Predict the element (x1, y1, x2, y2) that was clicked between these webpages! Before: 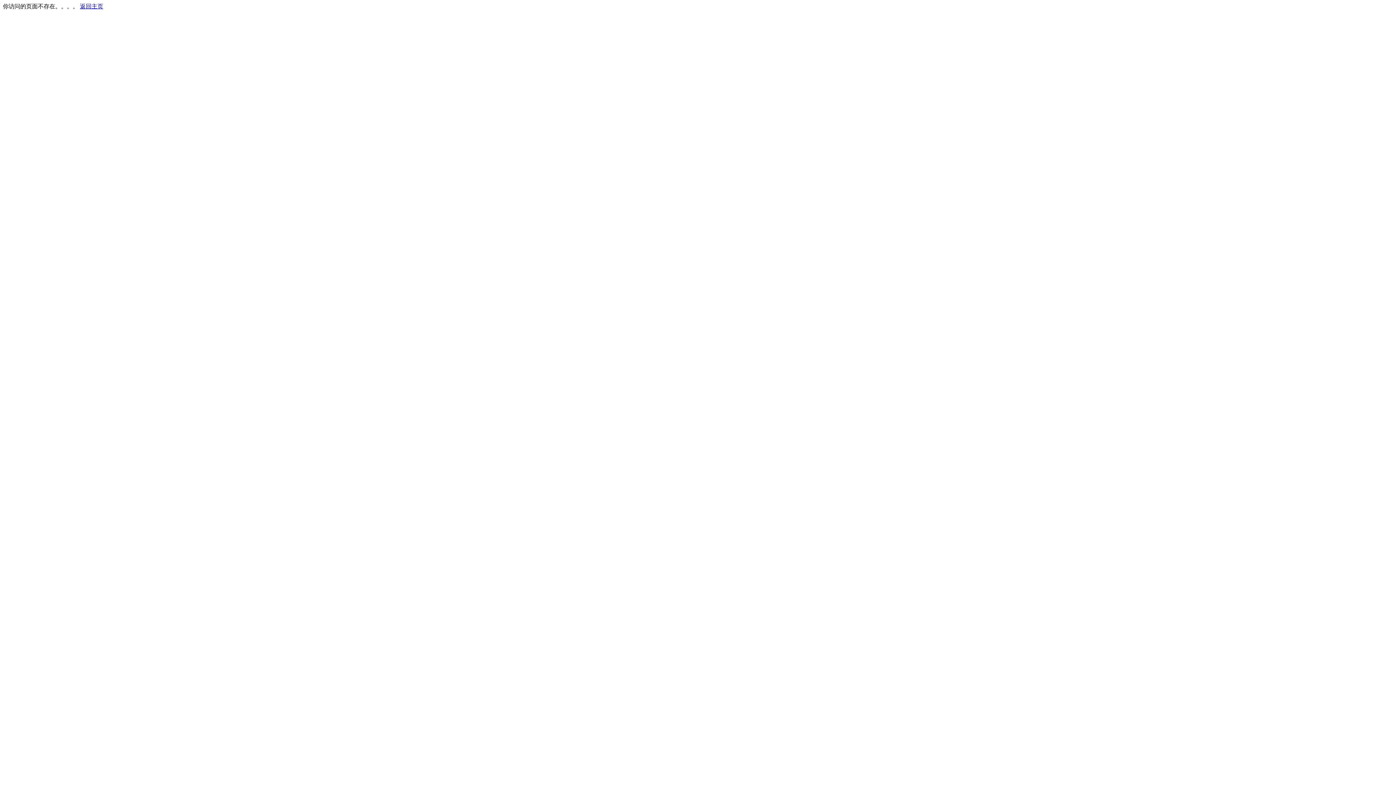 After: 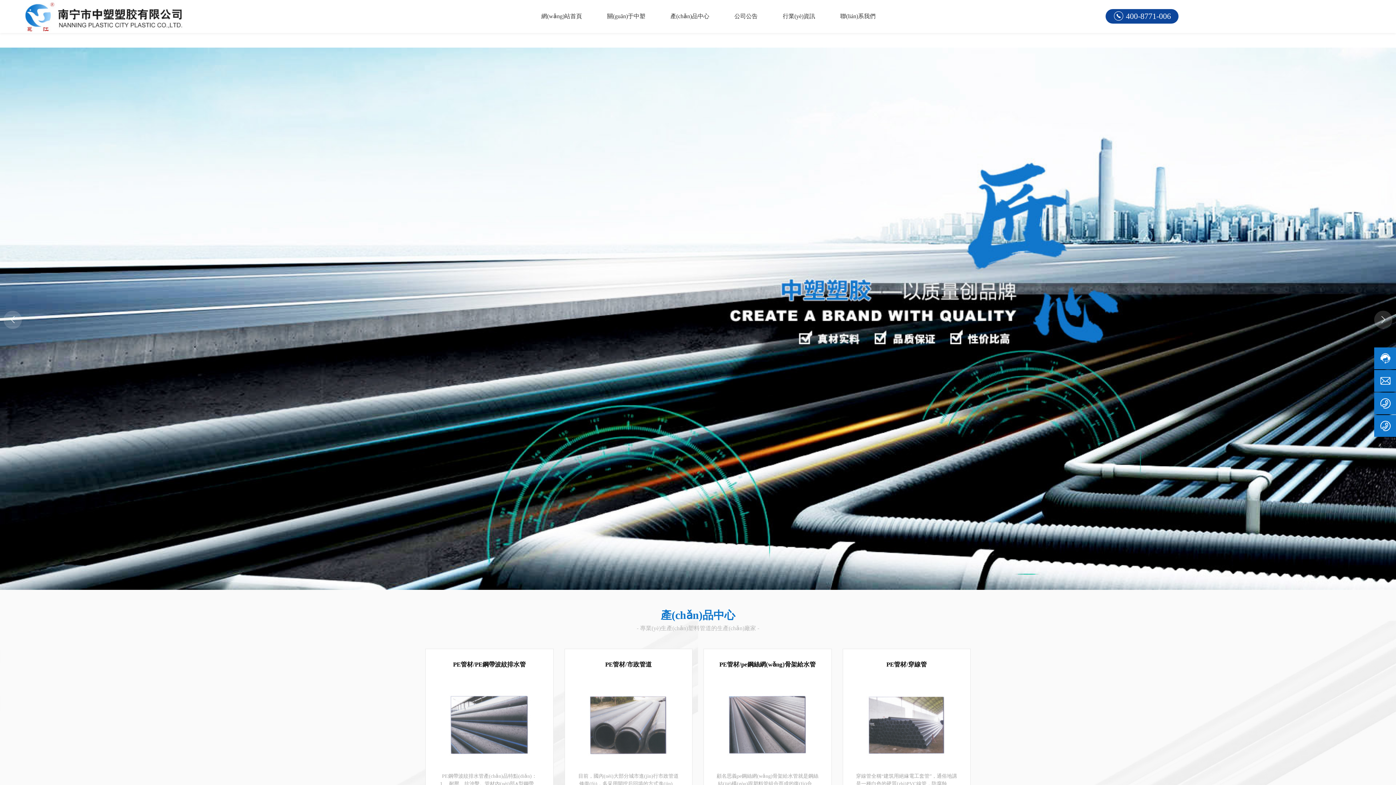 Action: bbox: (80, 3, 103, 9) label: 返回主页